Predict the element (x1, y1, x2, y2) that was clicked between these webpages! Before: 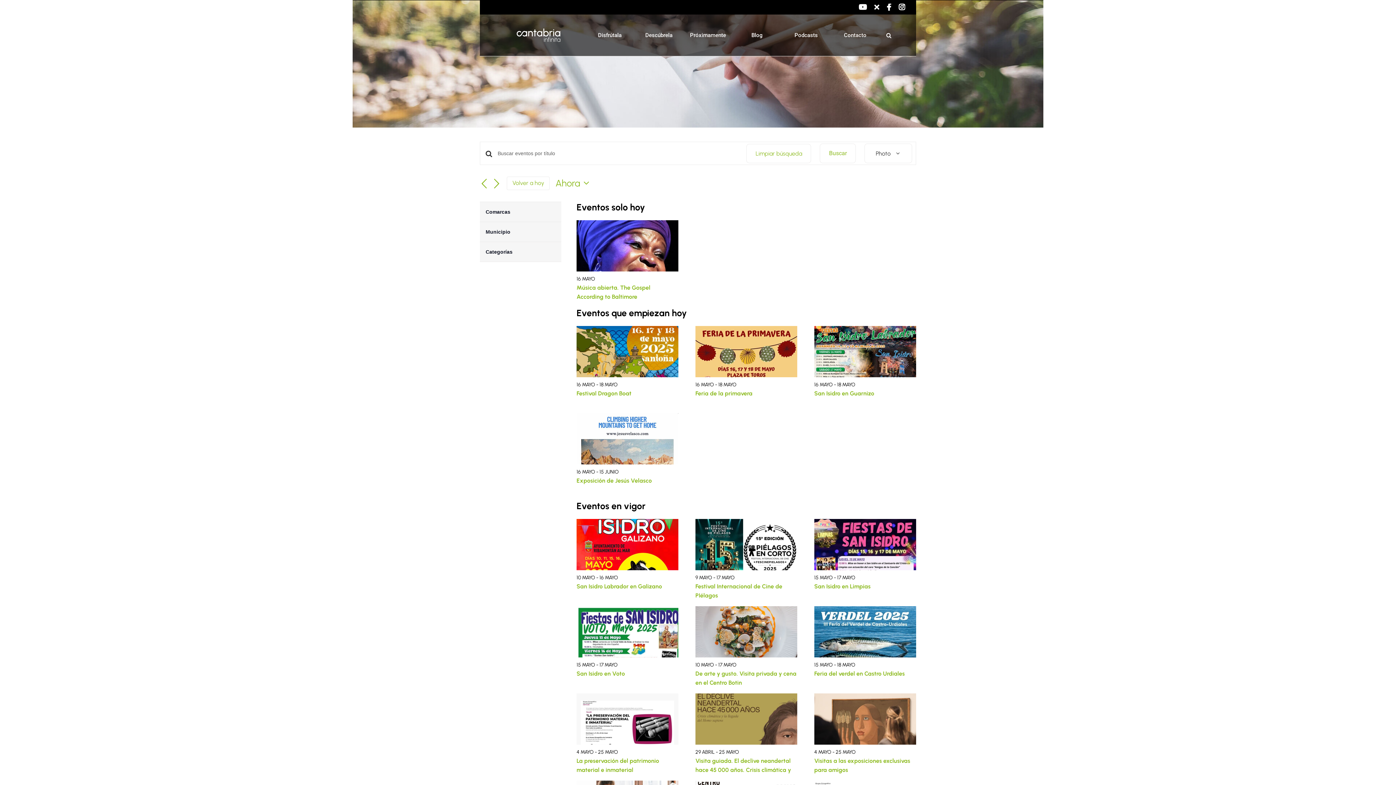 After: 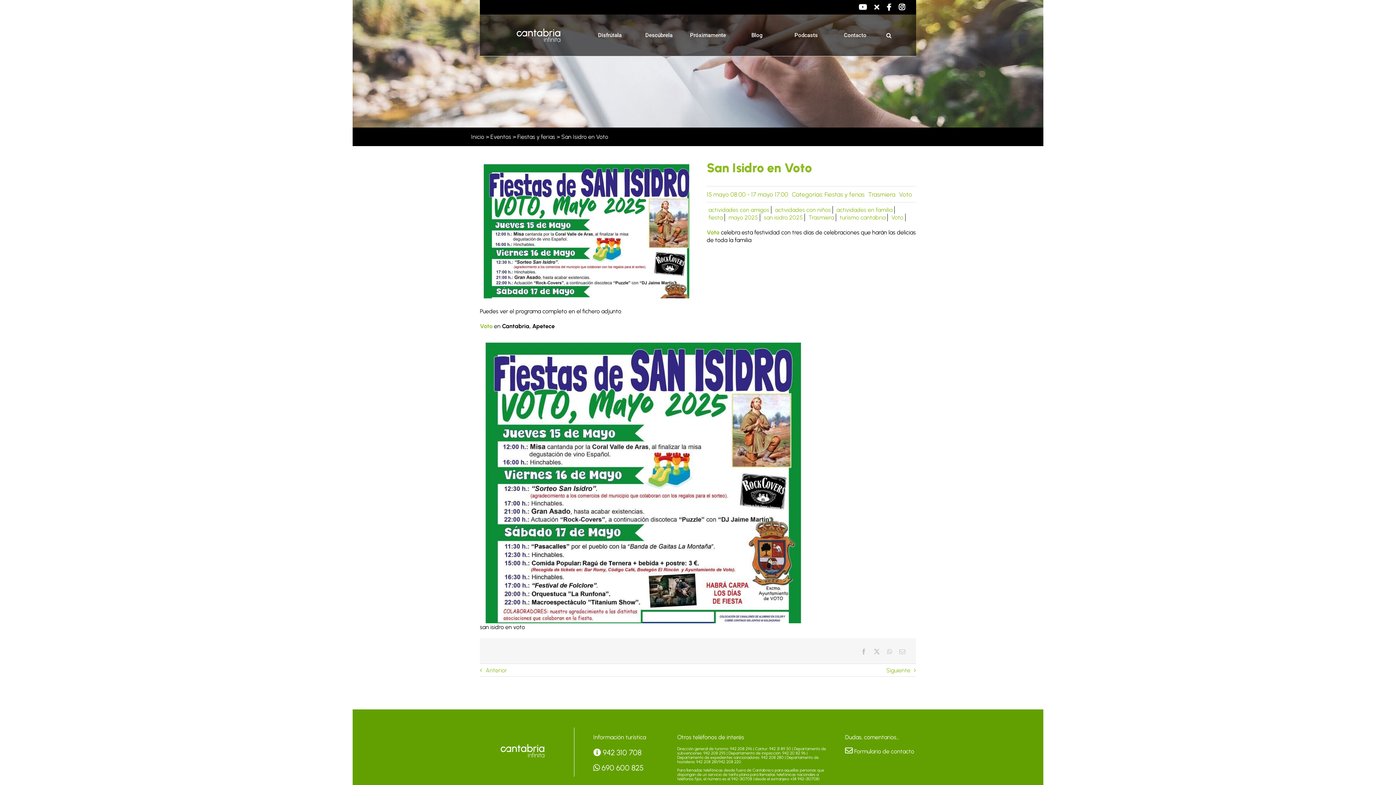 Action: bbox: (576, 606, 678, 613)